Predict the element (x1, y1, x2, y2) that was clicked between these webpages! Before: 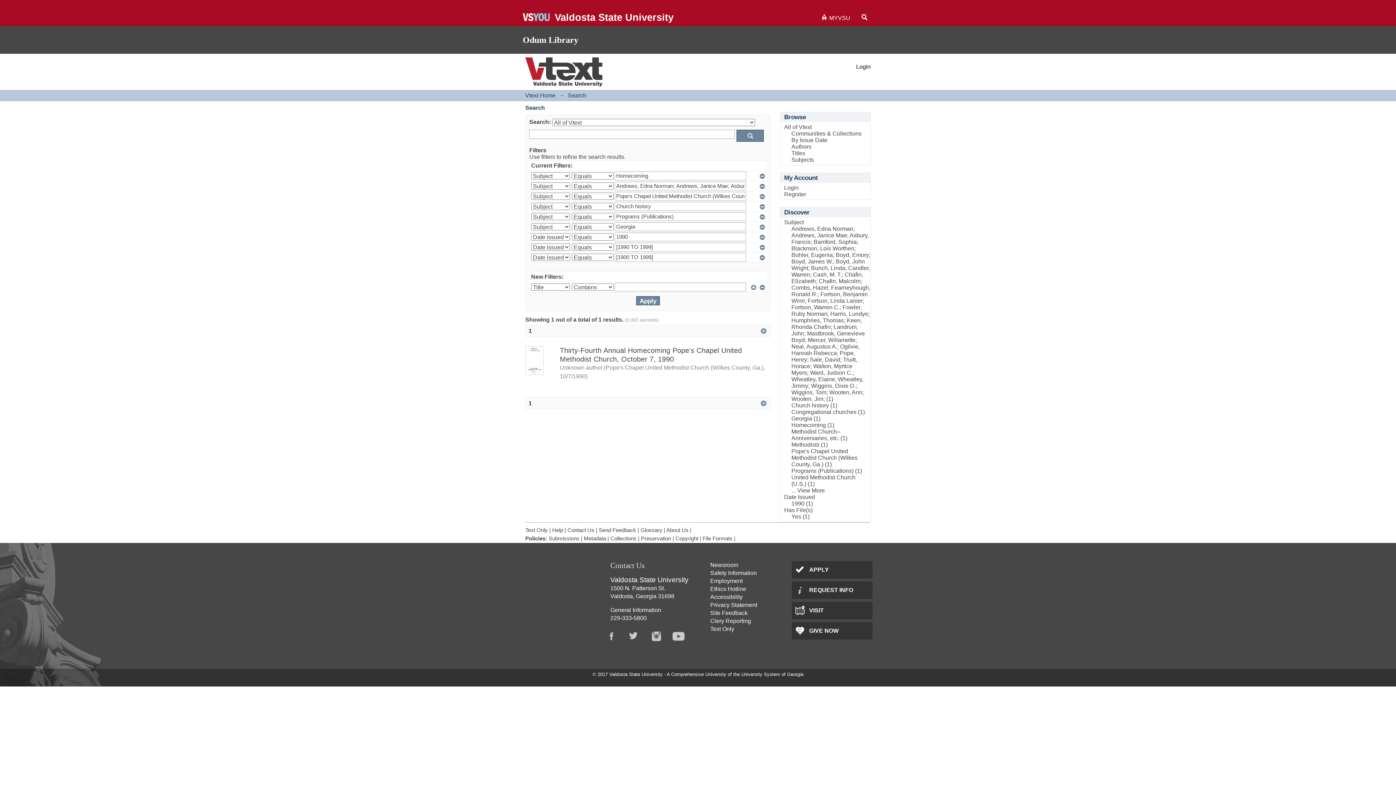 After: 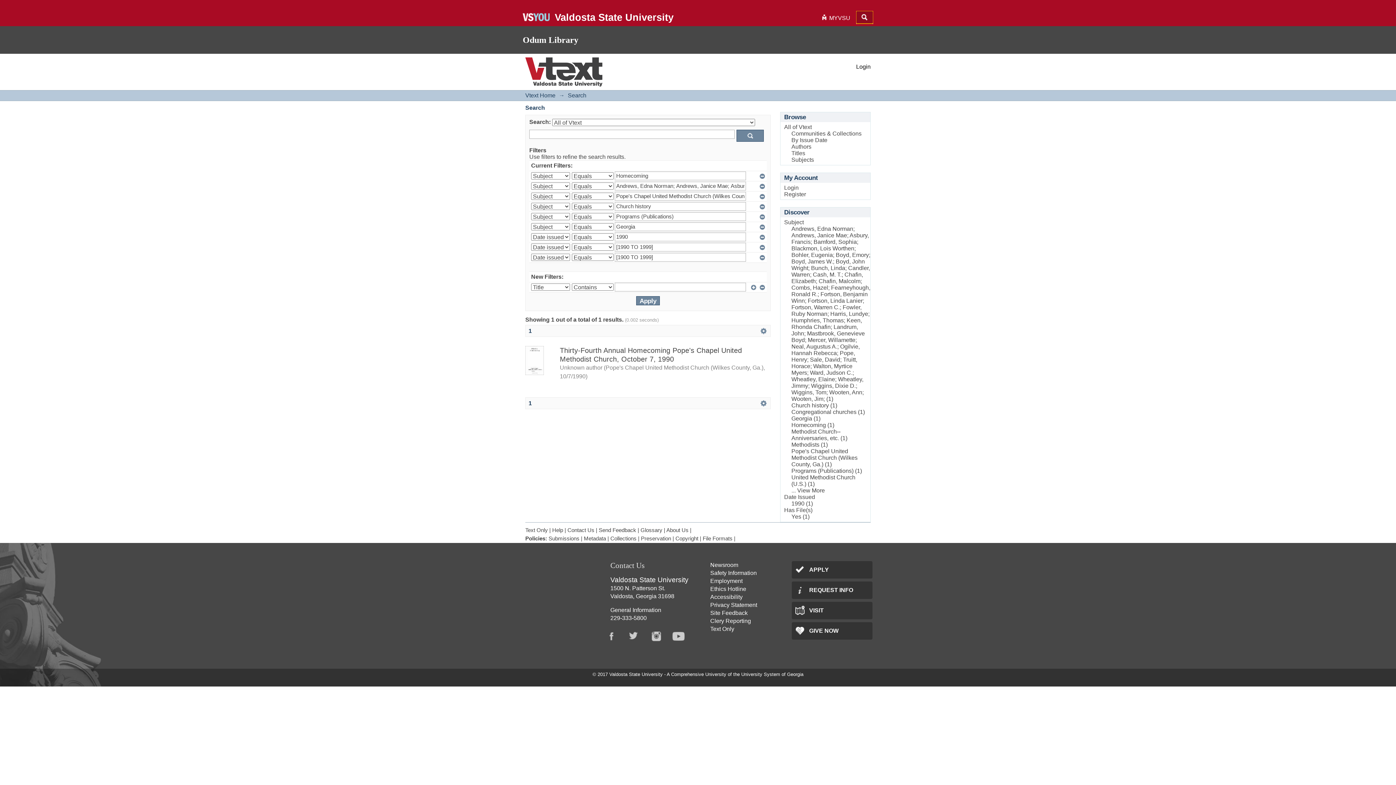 Action: bbox: (856, 10, 873, 23) label: Search